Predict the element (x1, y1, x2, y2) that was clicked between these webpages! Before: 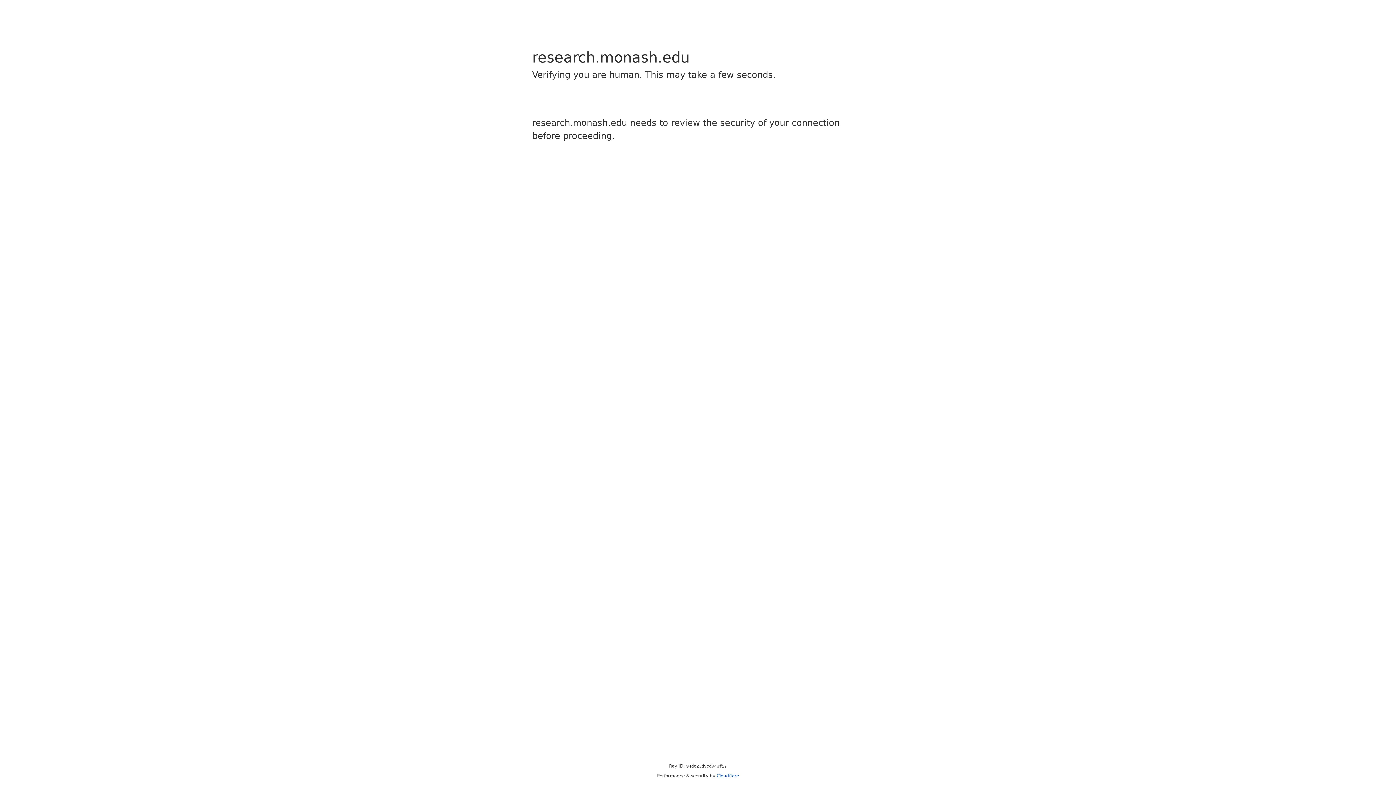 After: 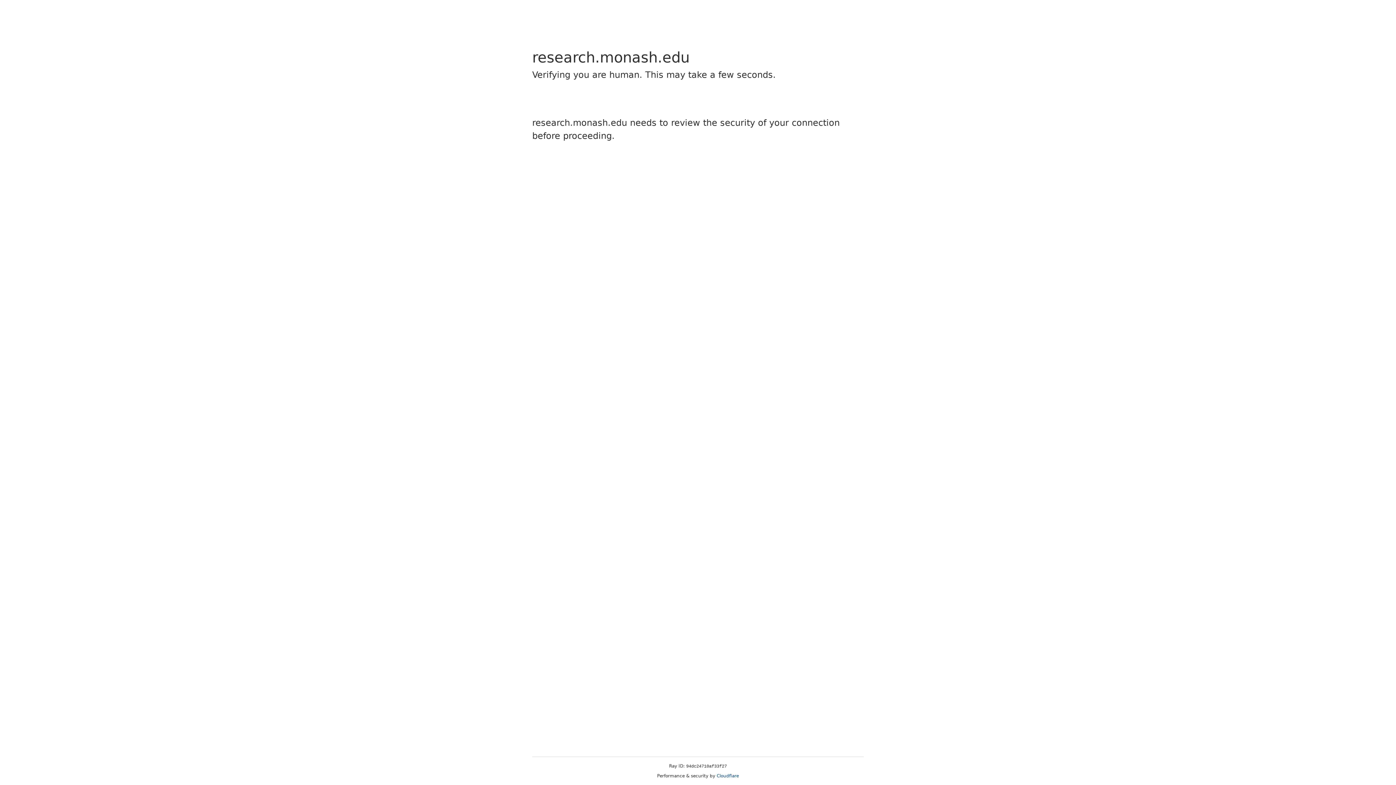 Action: label: Cloudflare bbox: (716, 773, 739, 778)